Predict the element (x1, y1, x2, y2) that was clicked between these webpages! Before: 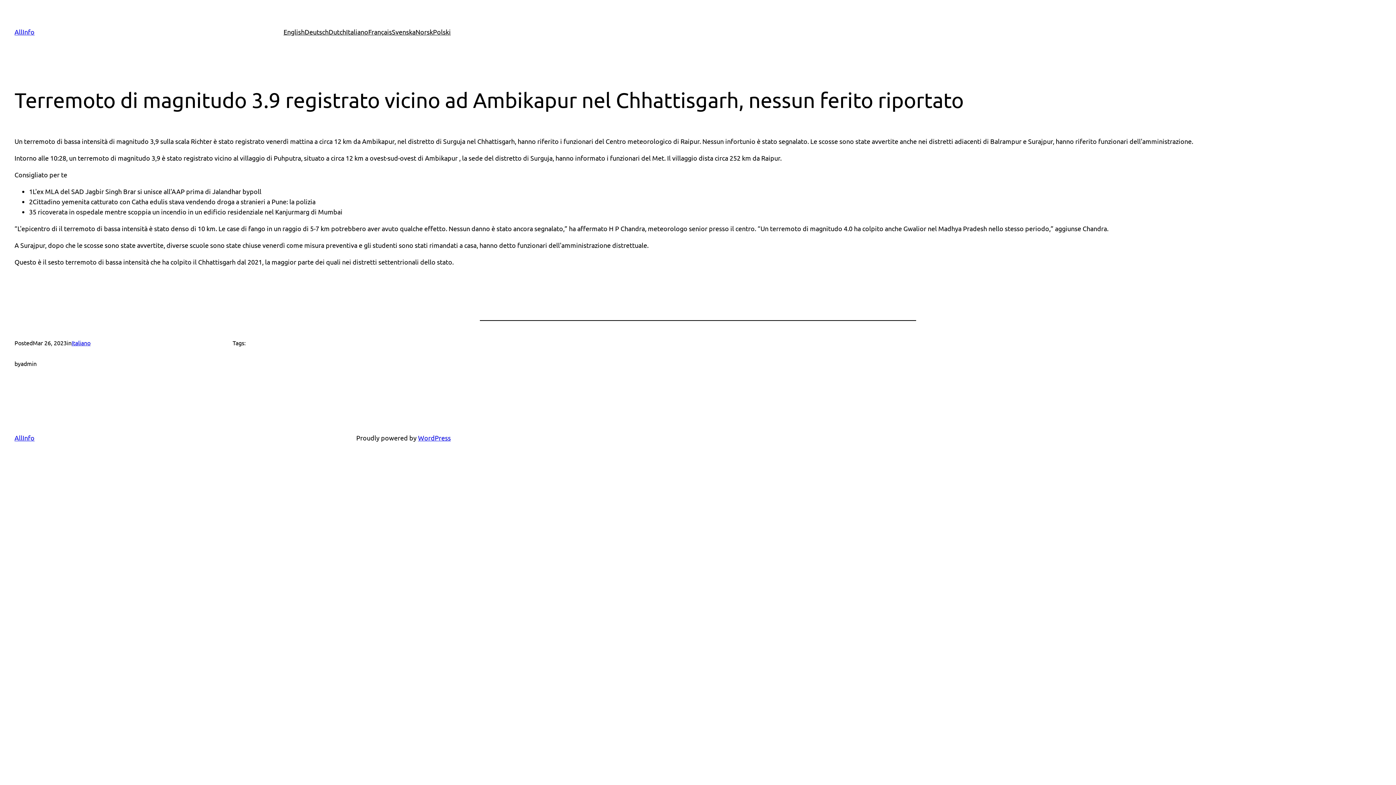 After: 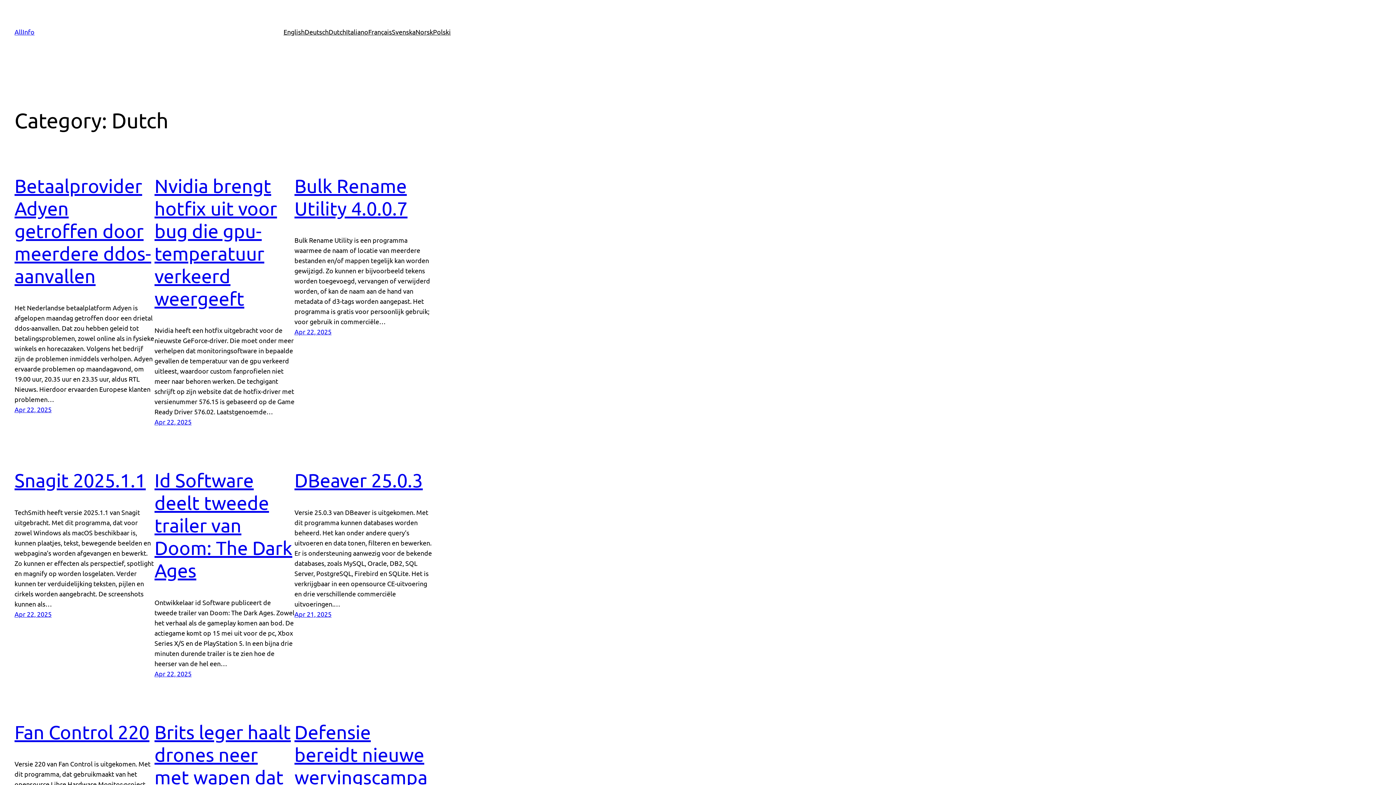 Action: bbox: (328, 26, 346, 37) label: Dutch